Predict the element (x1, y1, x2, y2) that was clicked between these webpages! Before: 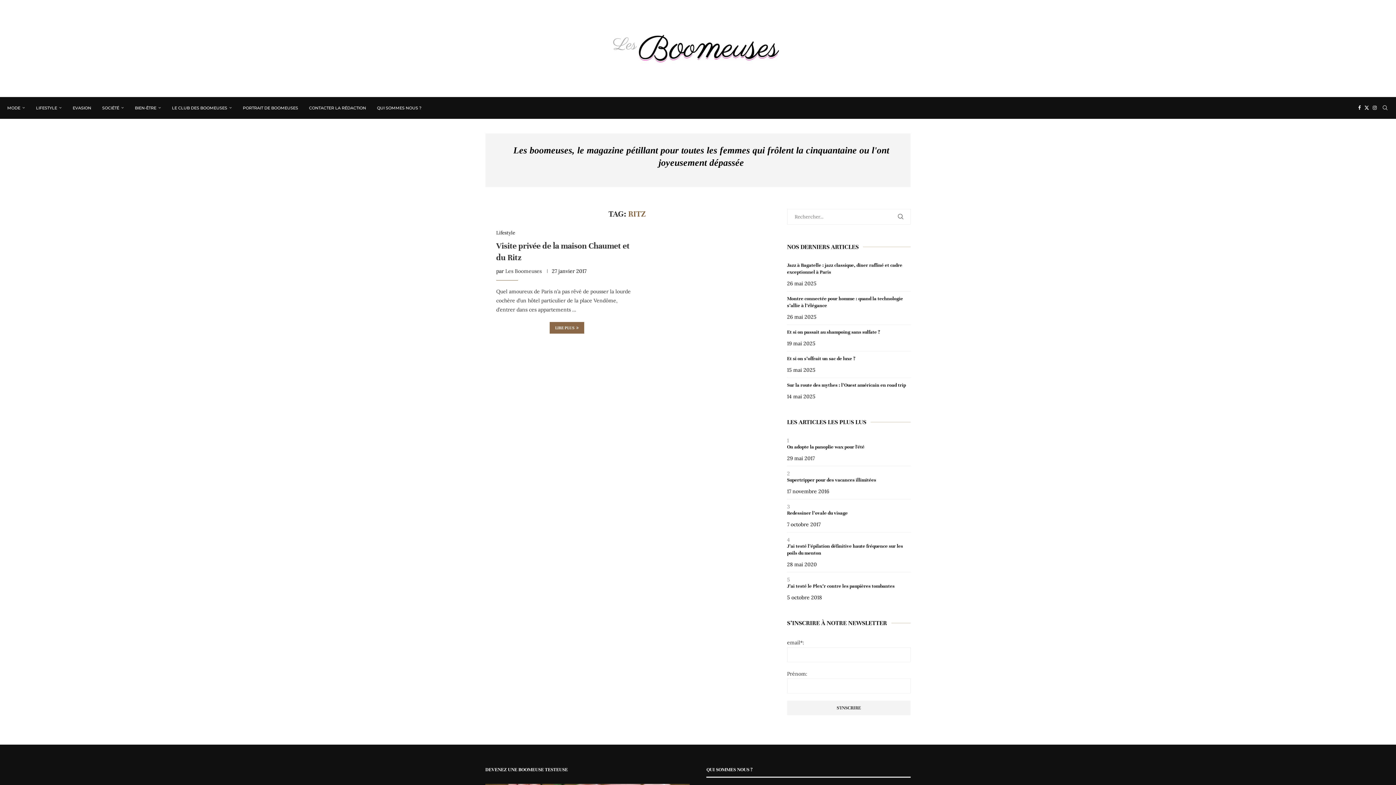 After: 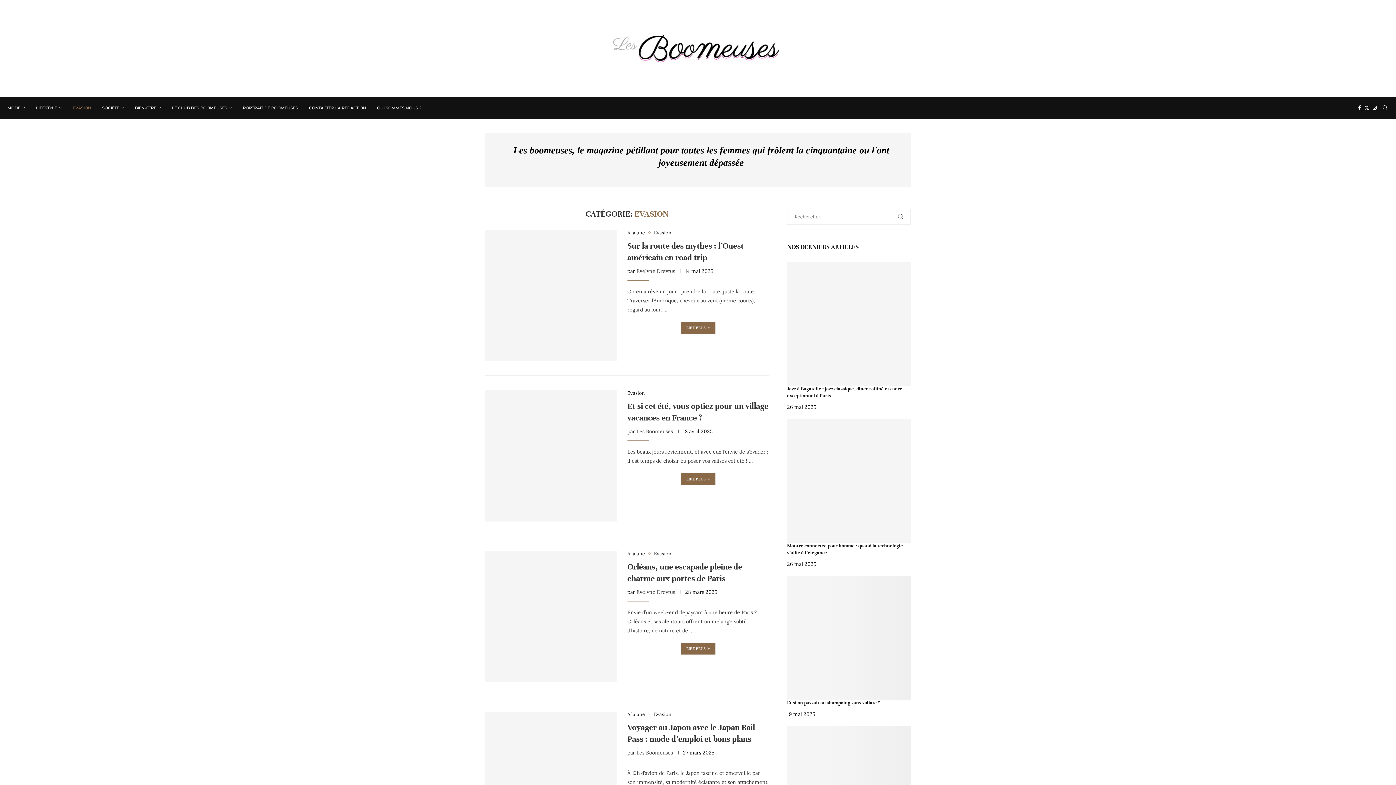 Action: label: EVASION bbox: (72, 97, 91, 118)